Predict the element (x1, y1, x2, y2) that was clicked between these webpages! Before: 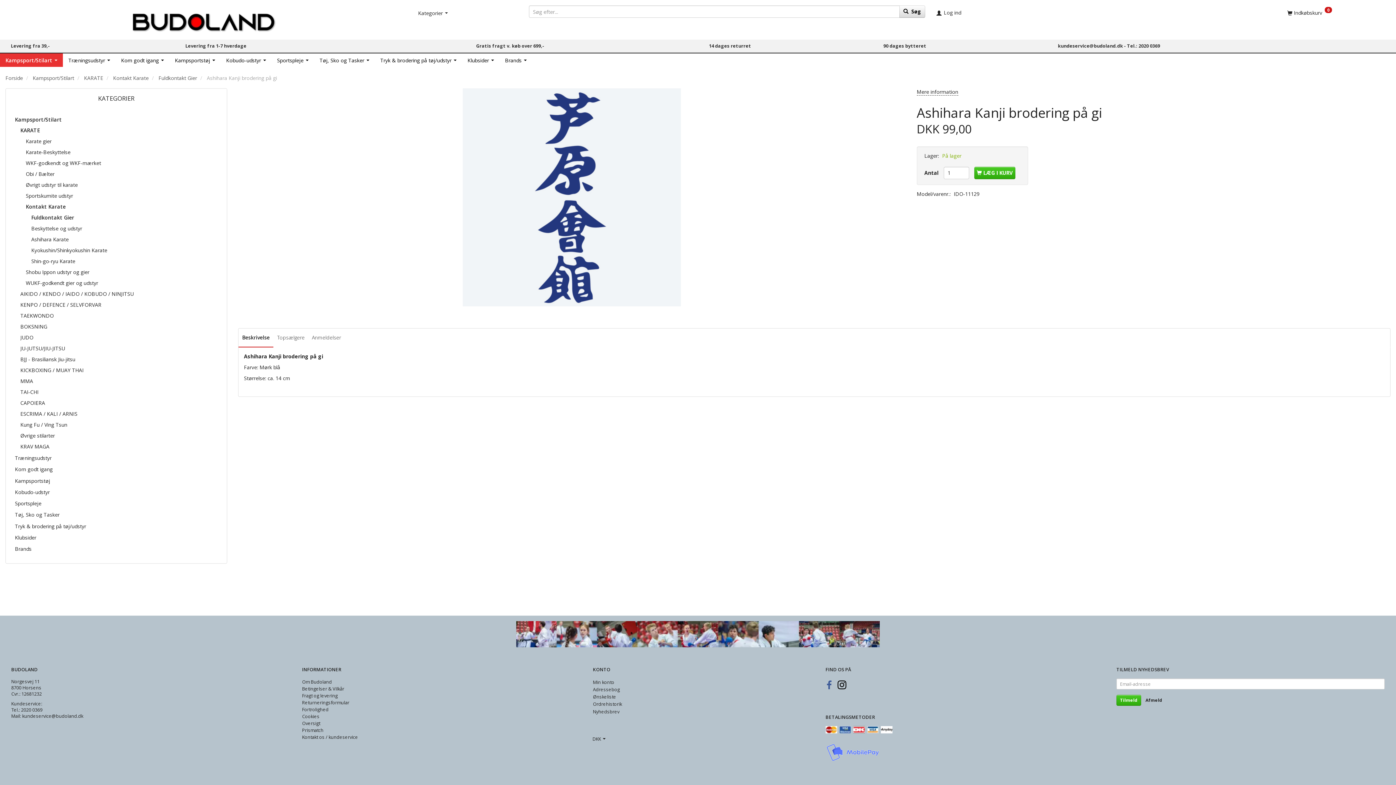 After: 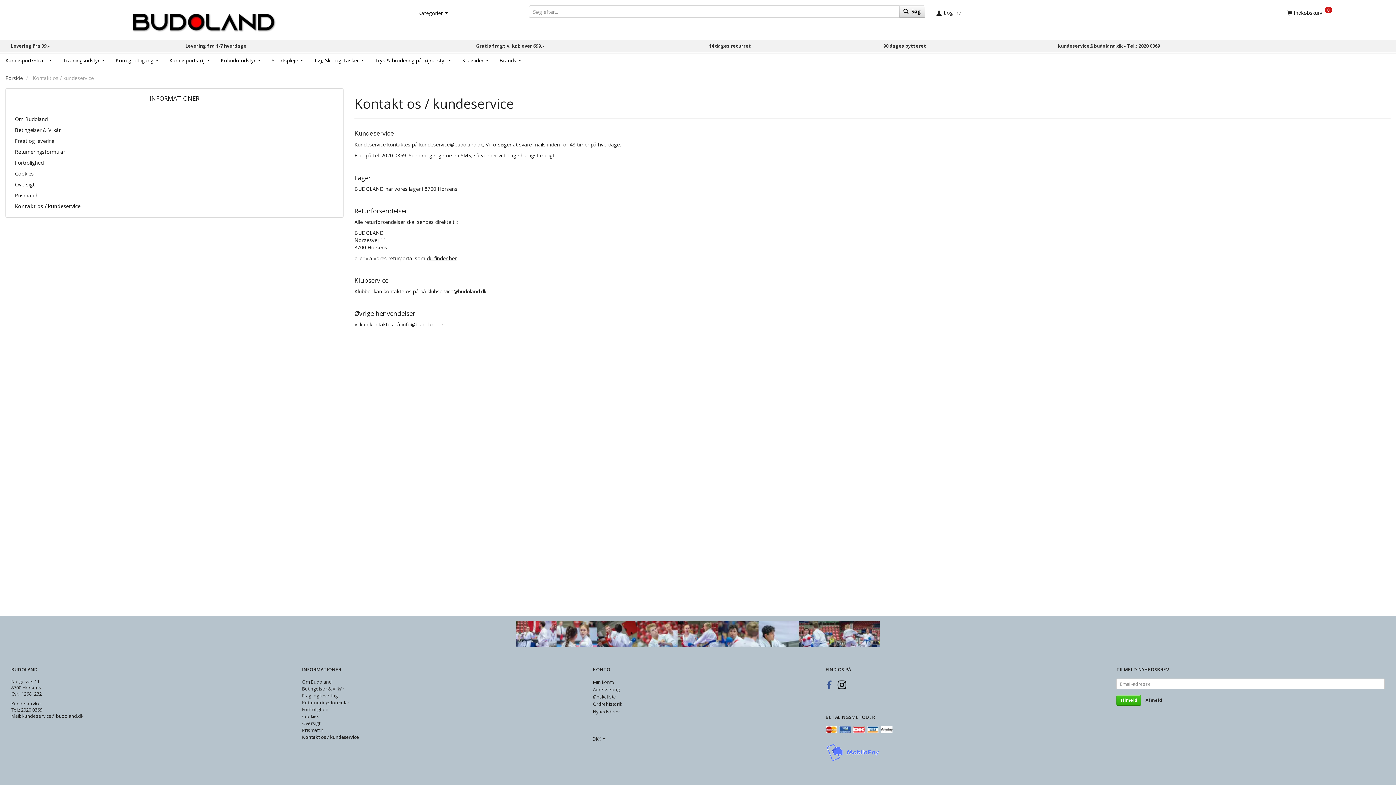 Action: label: Kontakt os / kundeservice bbox: (300, 734, 359, 741)